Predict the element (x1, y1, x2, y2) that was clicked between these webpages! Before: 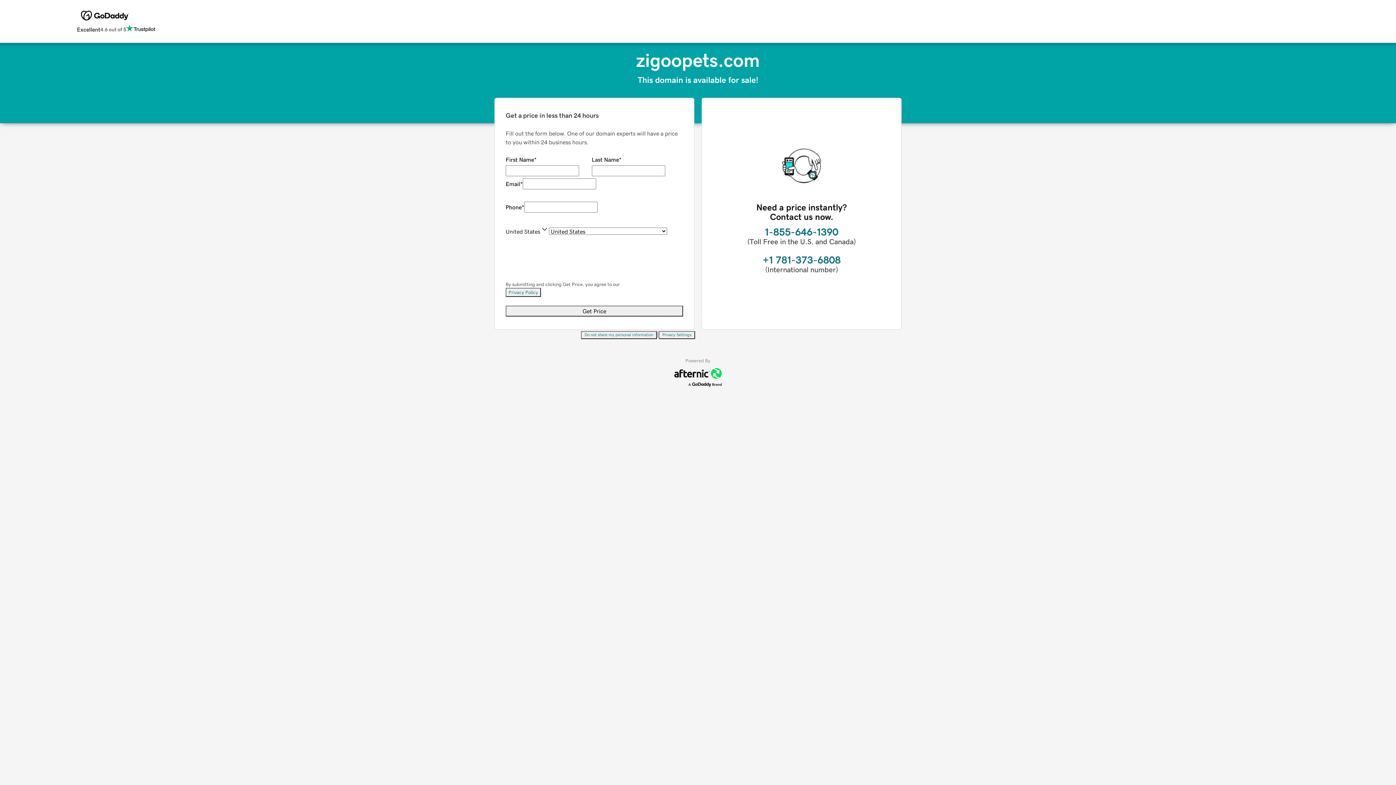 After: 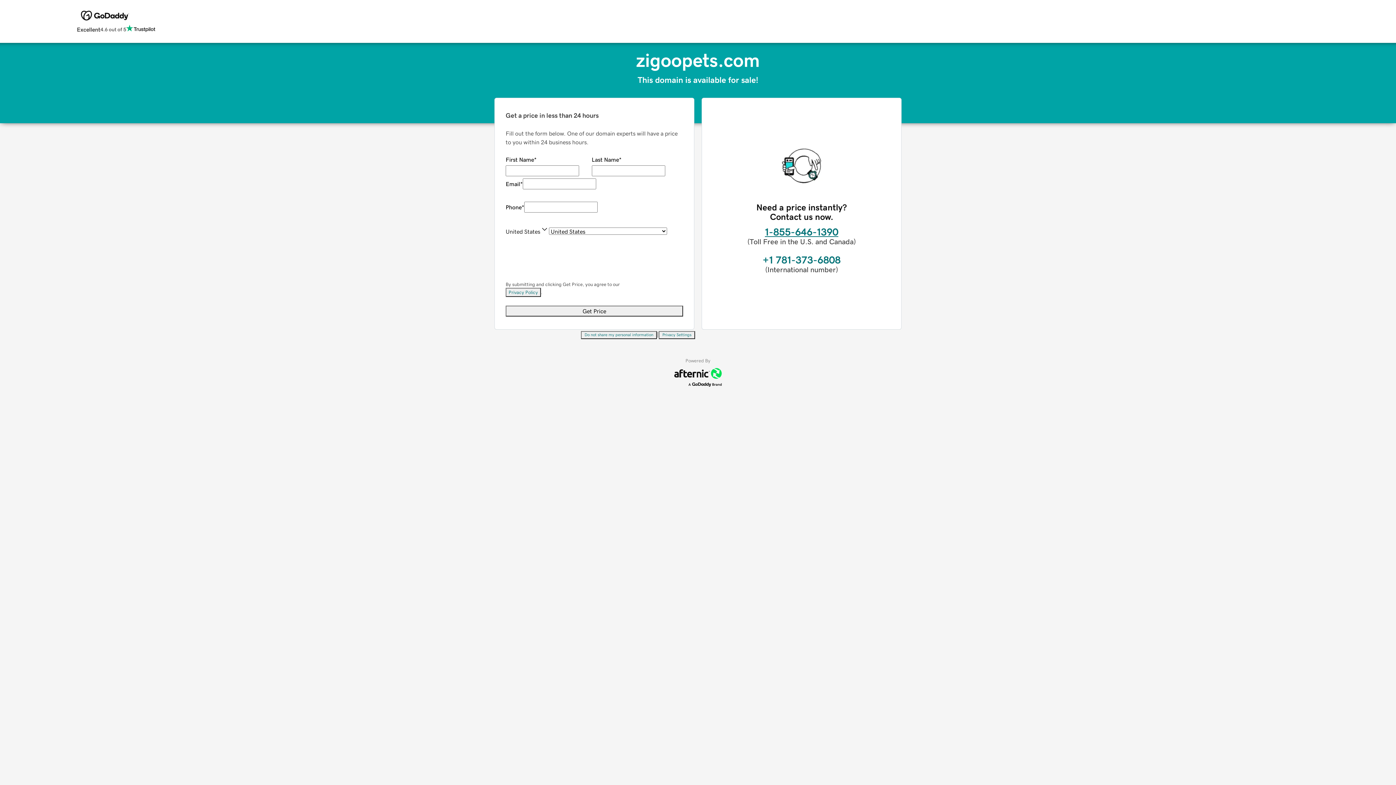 Action: bbox: (765, 226, 838, 237) label: 1-855-646-1390